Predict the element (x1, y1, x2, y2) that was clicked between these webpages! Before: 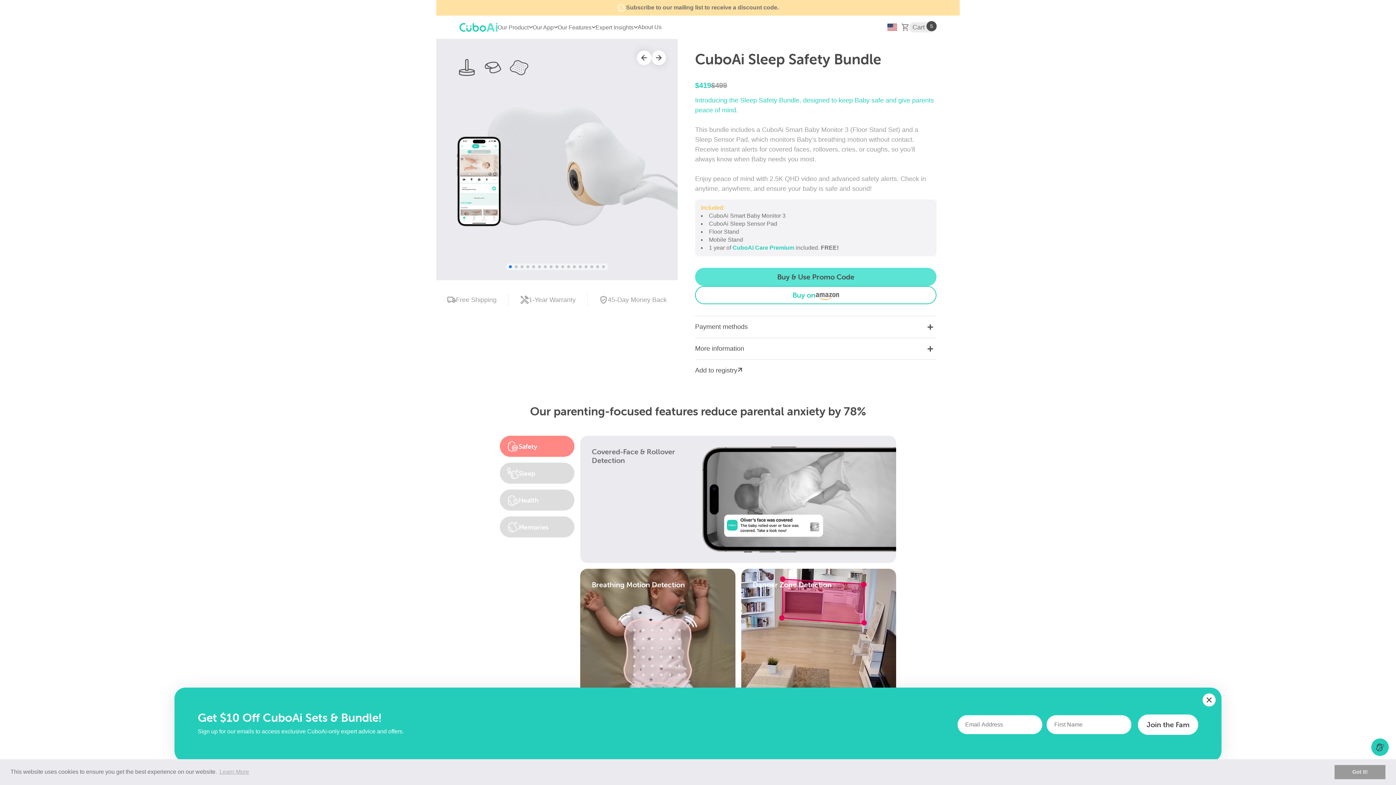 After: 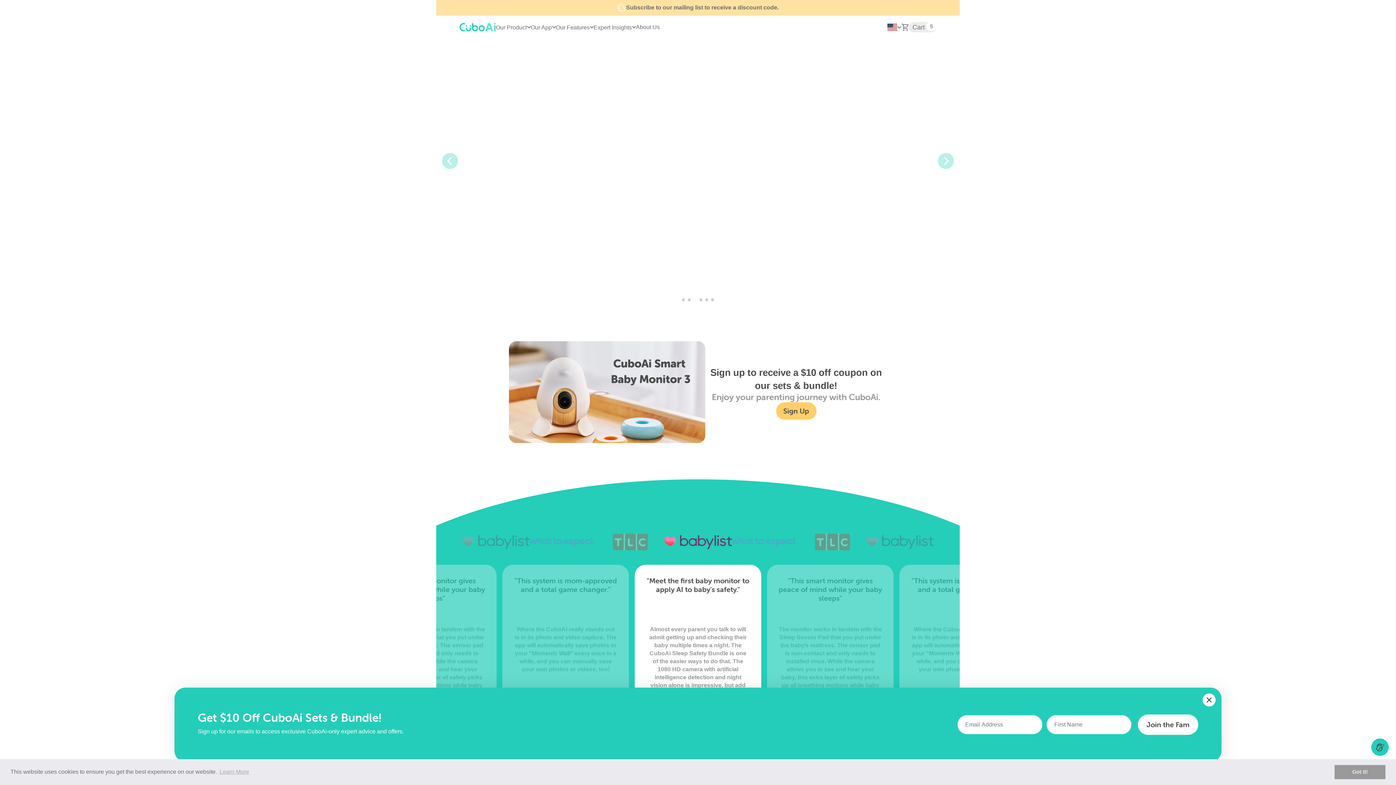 Action: bbox: (626, 4, 778, 10) label: Subscribe to our mailing list to receive a discount code.